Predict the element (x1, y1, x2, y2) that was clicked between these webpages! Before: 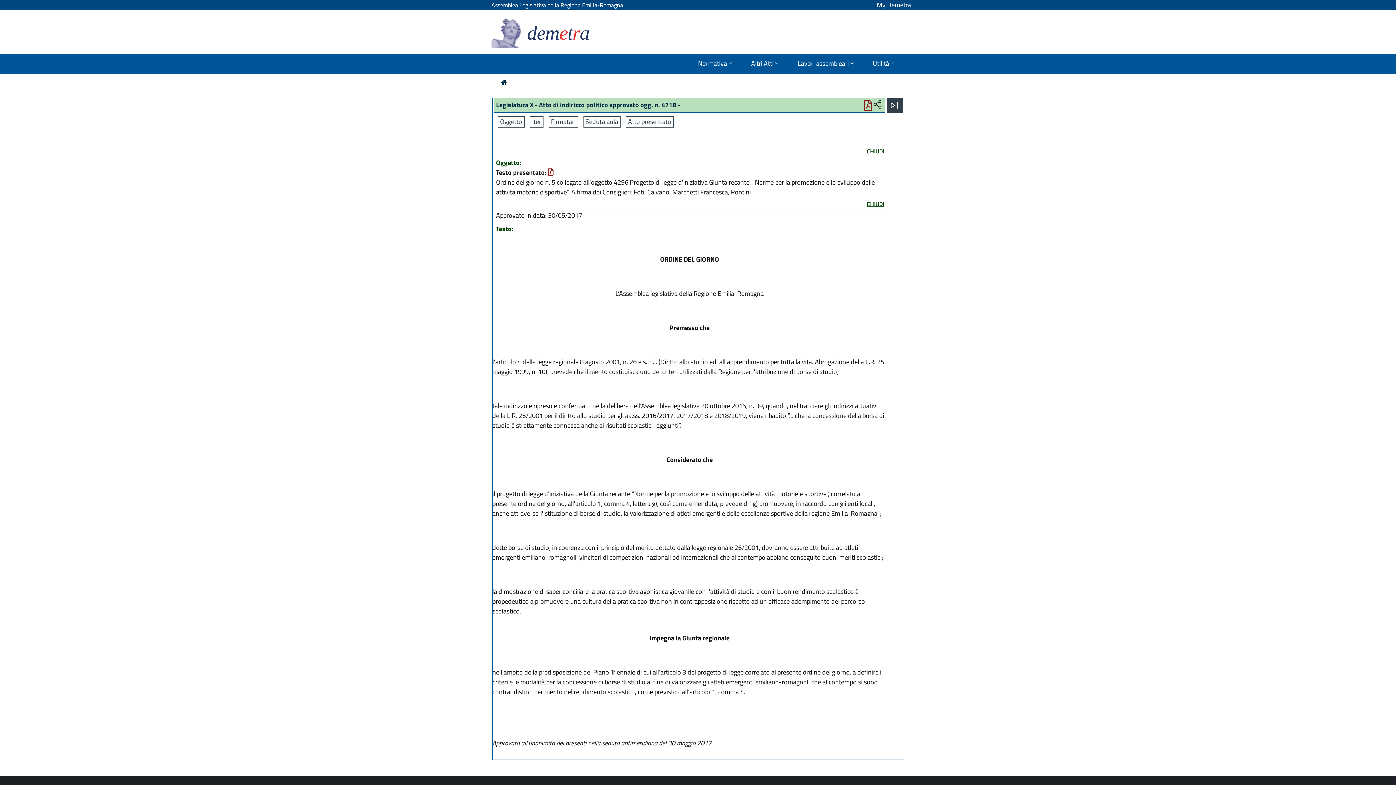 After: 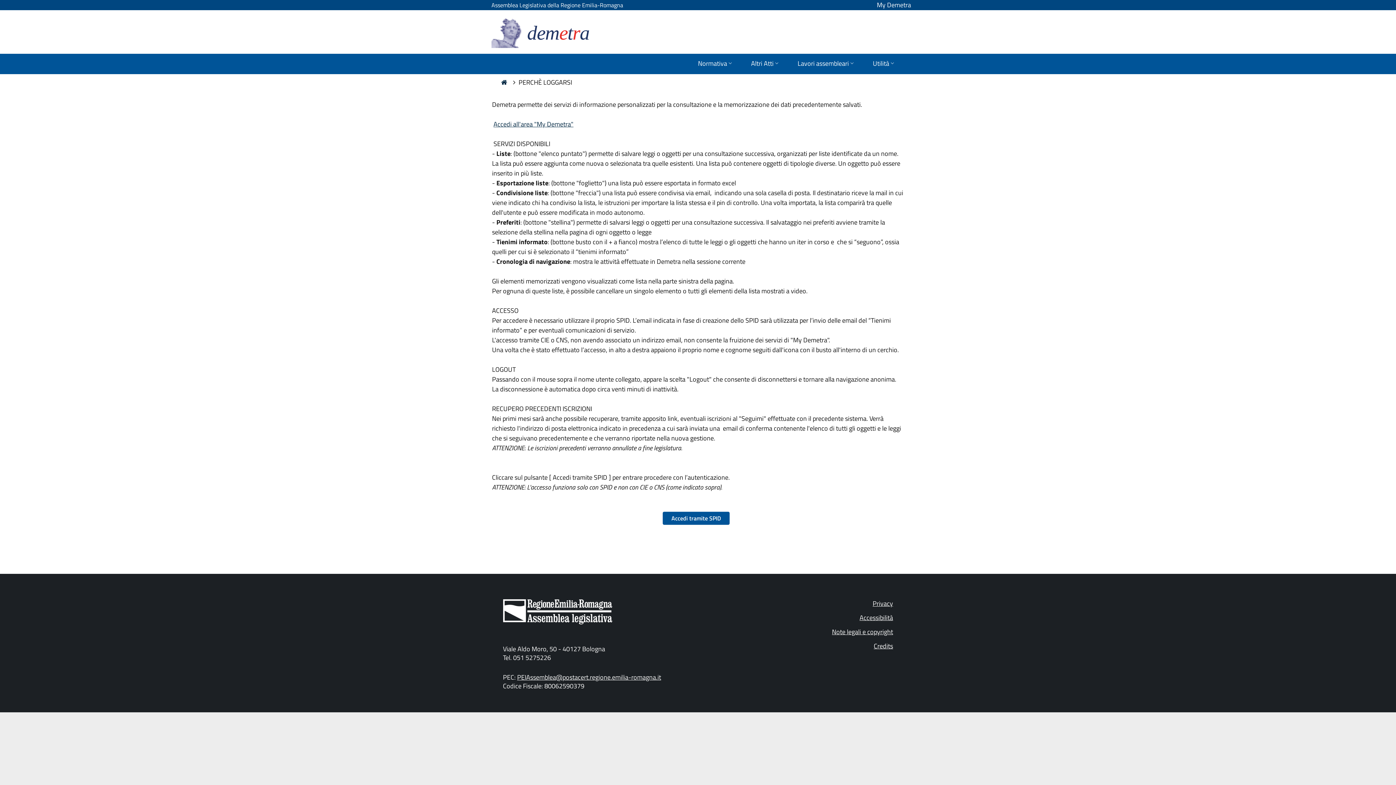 Action: bbox: (877, 0, 911, 9) label: My Demetra